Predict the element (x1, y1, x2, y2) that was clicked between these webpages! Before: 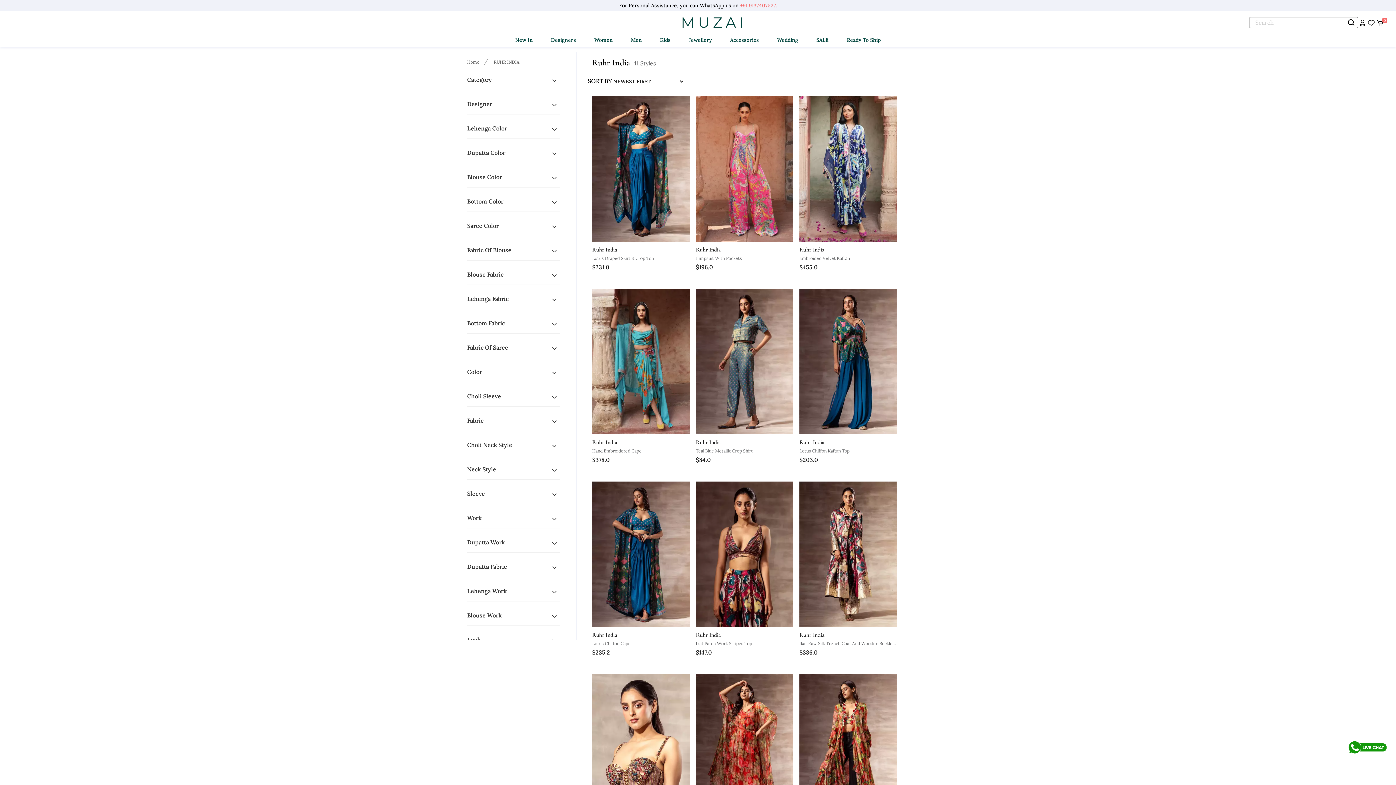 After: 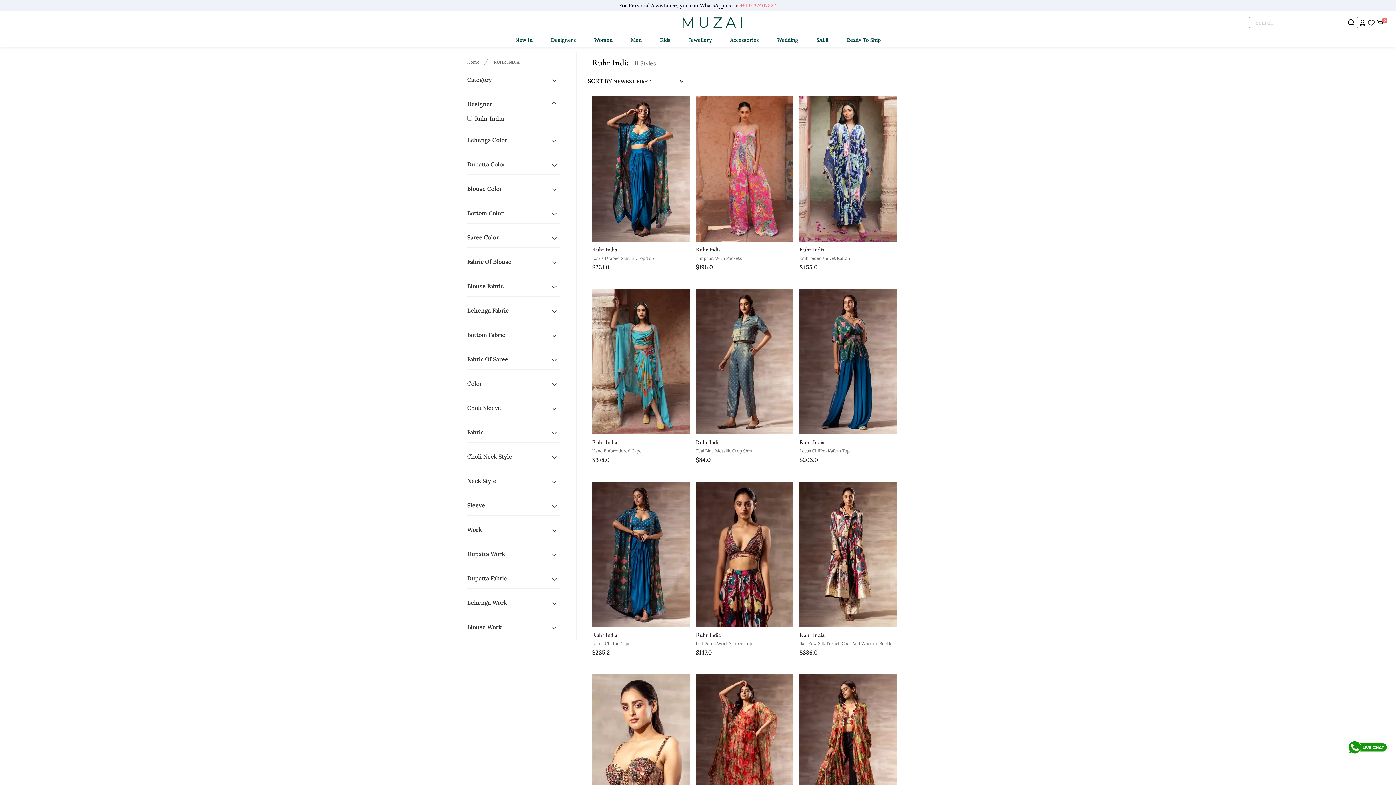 Action: label: Designer bbox: (467, 90, 560, 114)